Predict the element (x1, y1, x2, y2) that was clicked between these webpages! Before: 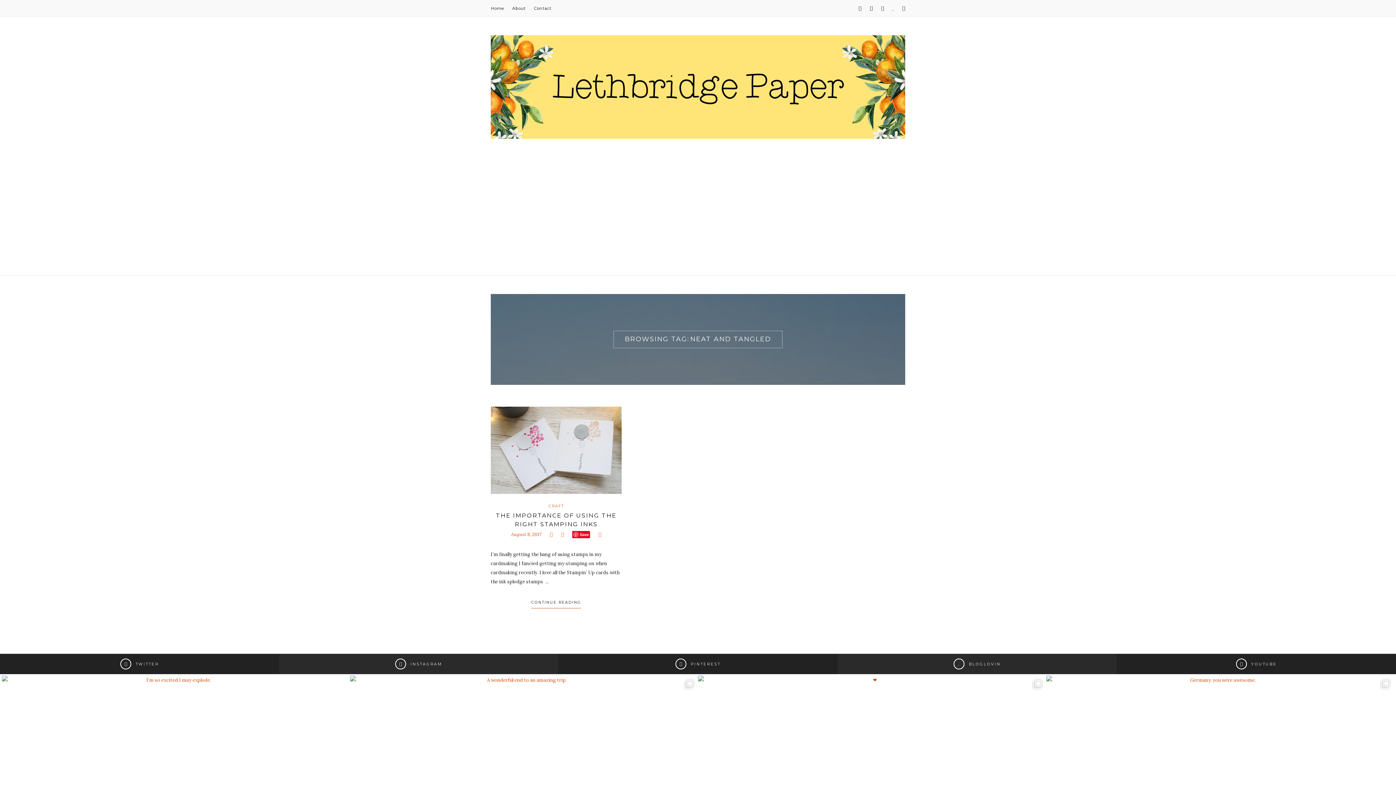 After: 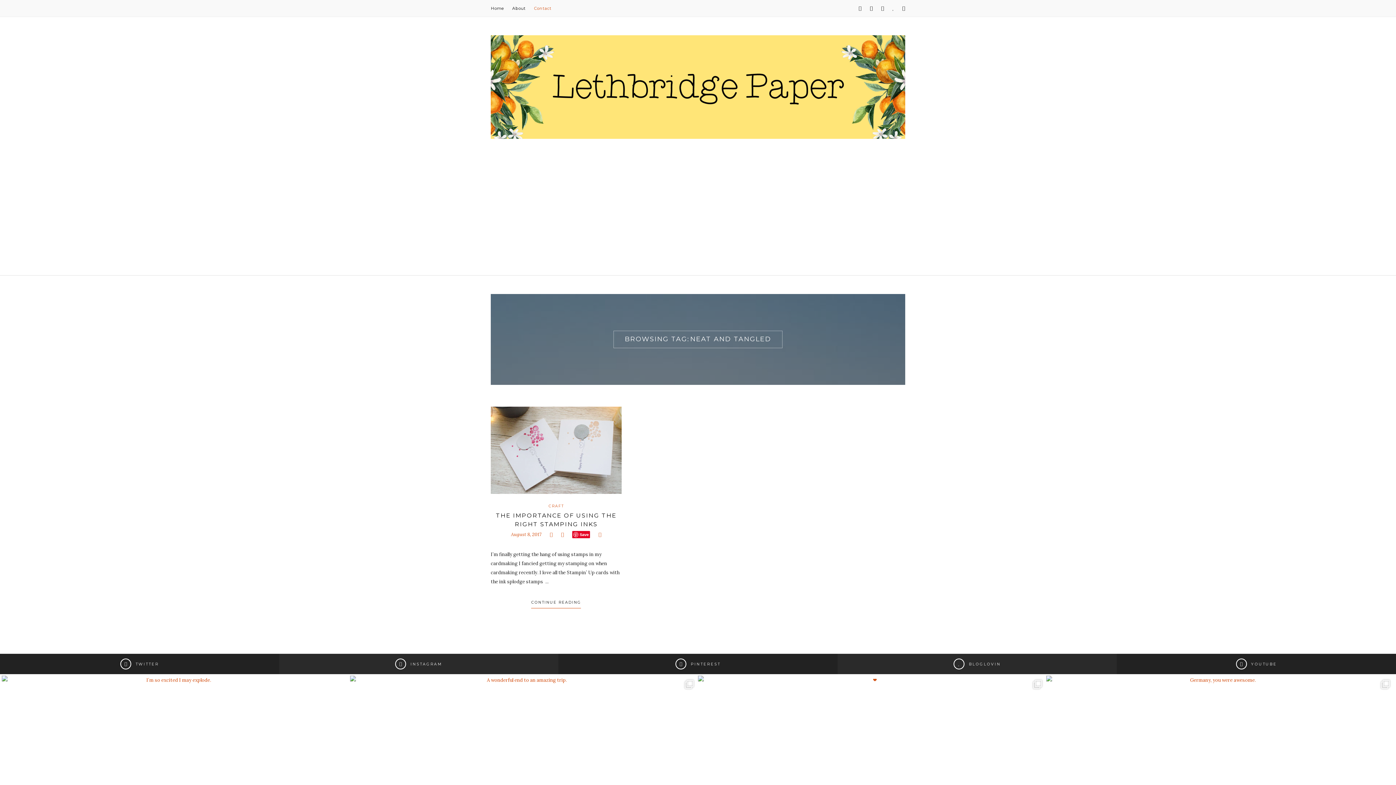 Action: label: Contact bbox: (534, 5, 551, 10)